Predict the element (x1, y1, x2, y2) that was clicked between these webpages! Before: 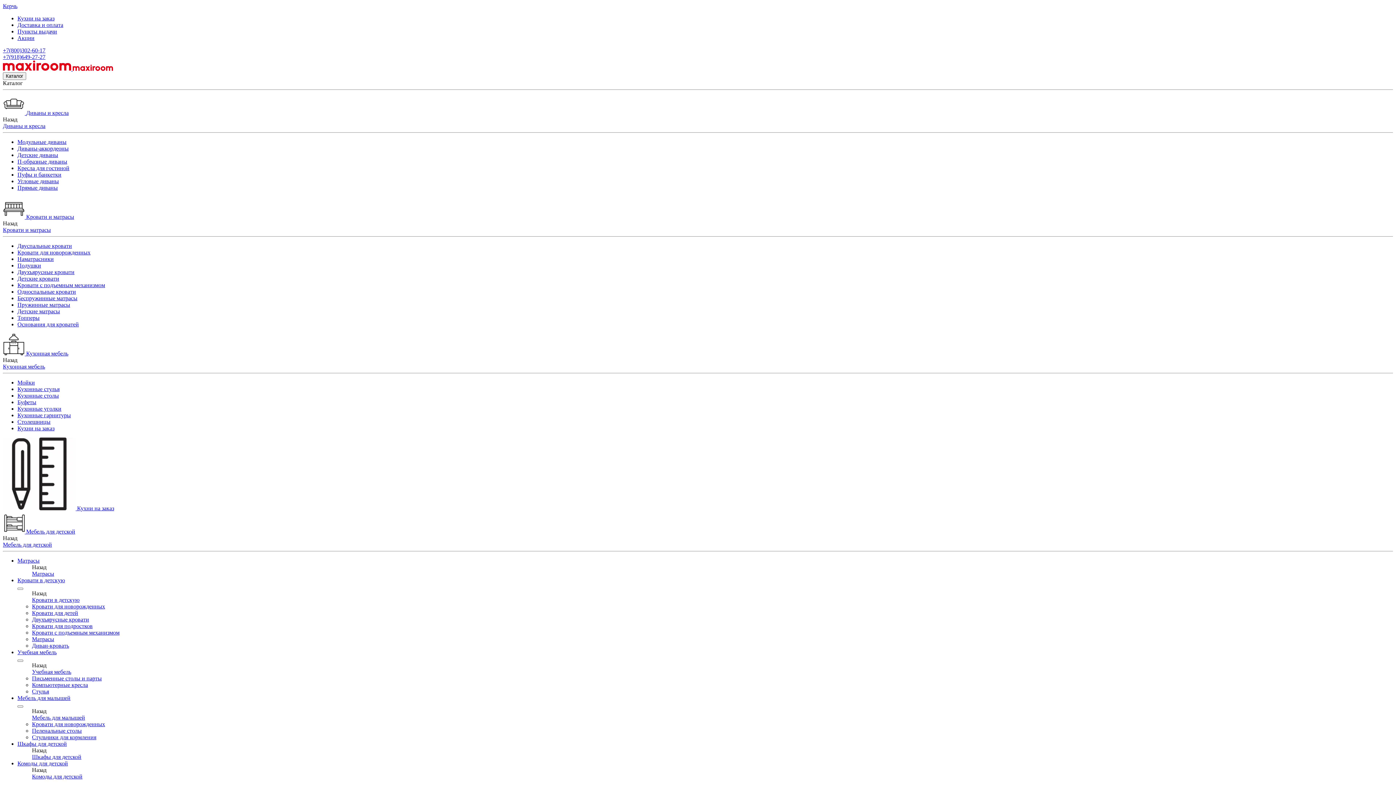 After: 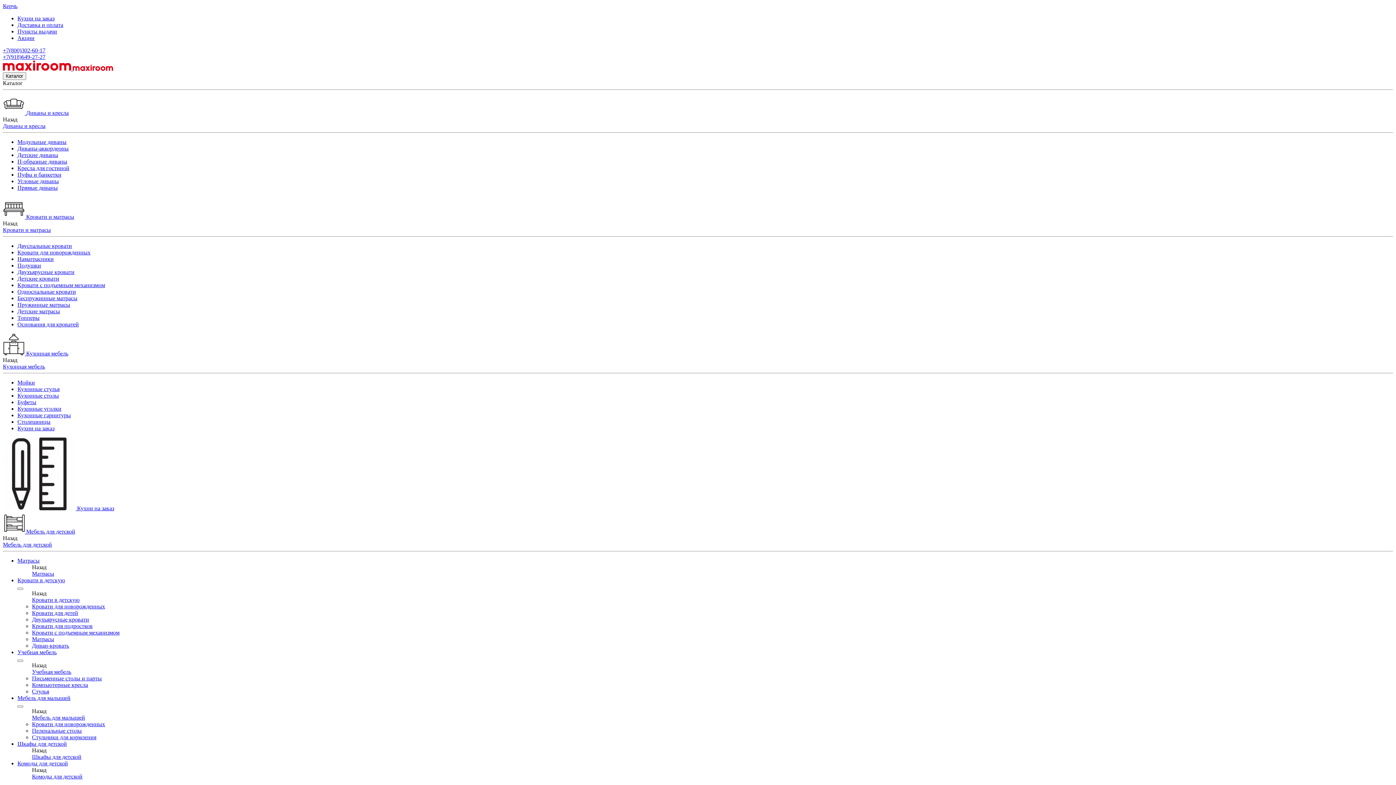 Action: label: Детские диваны bbox: (17, 152, 58, 158)